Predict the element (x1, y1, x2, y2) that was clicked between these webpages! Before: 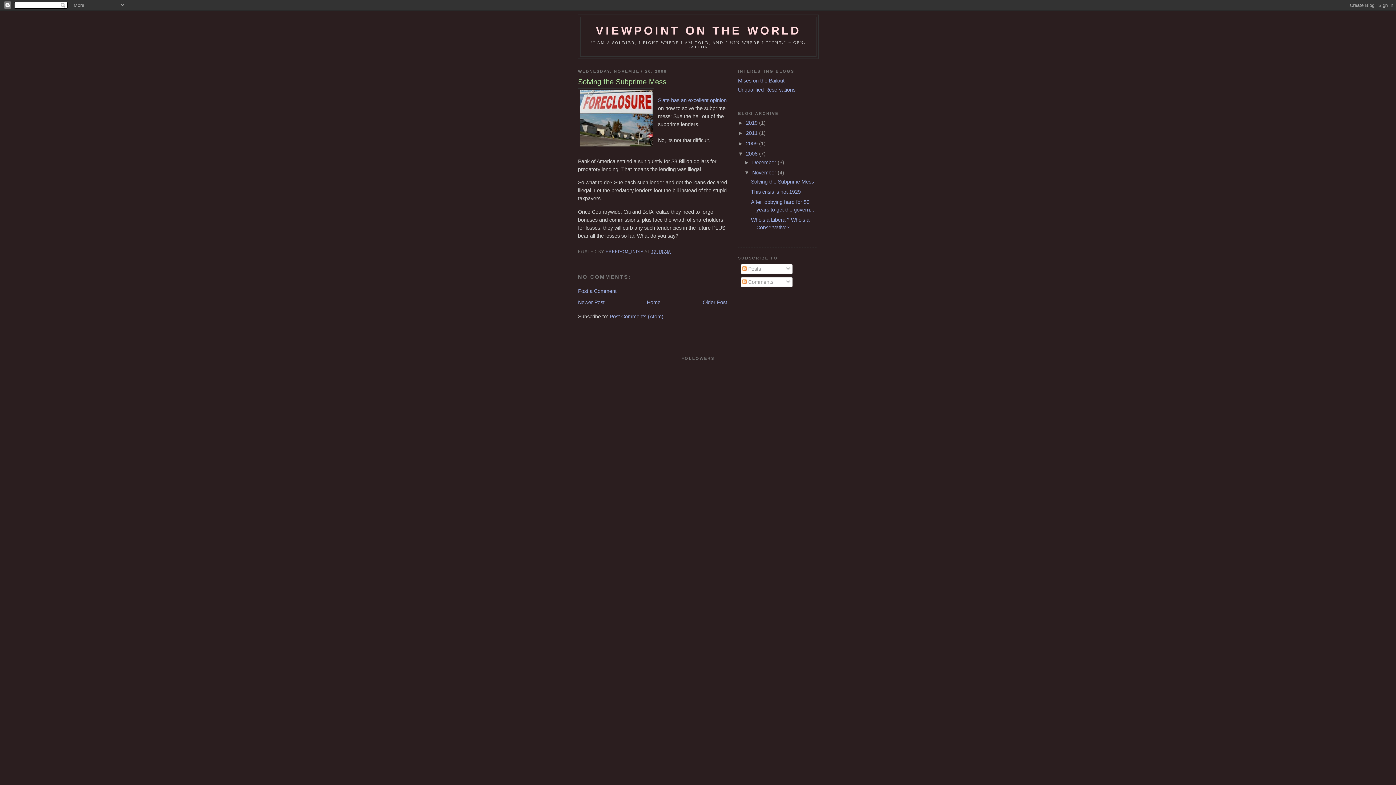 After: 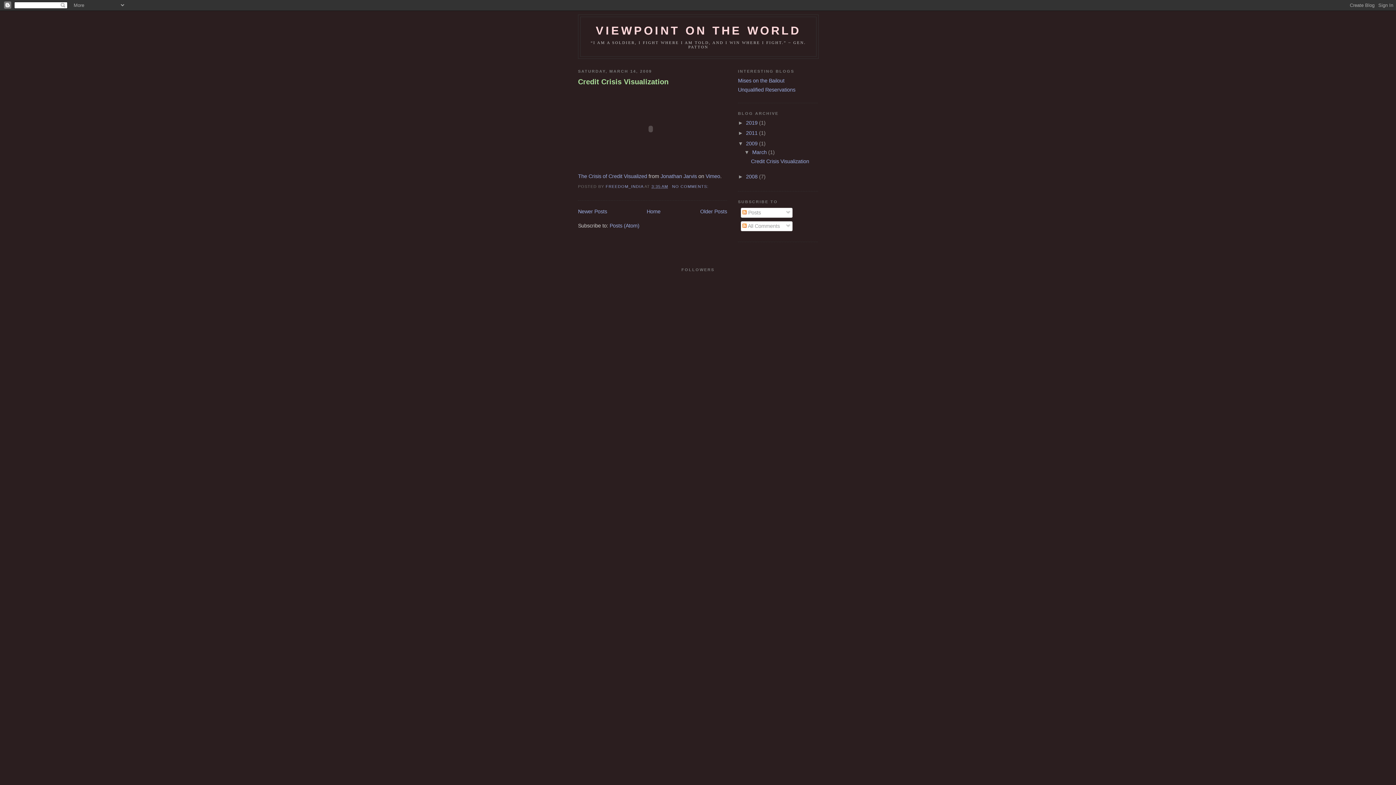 Action: label: 2009  bbox: (746, 140, 759, 146)